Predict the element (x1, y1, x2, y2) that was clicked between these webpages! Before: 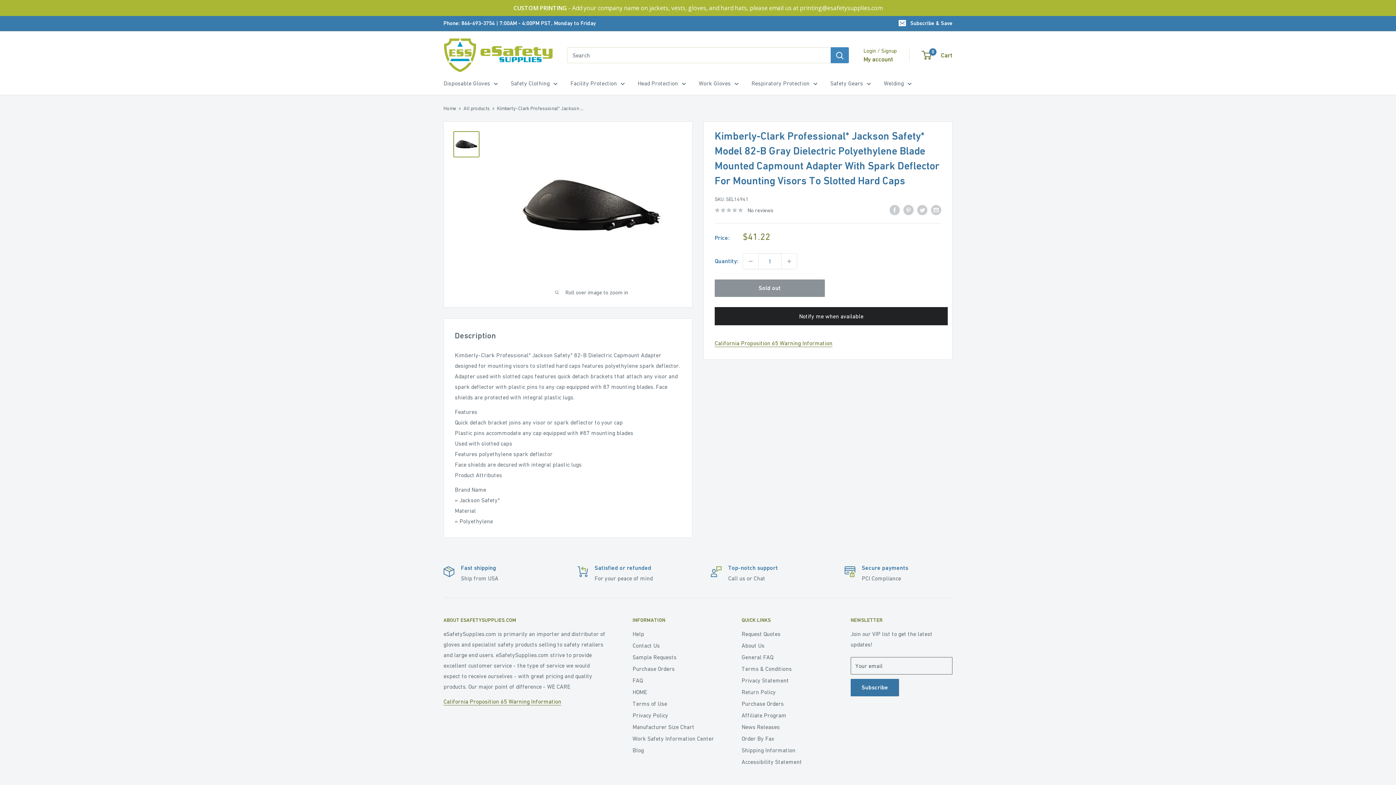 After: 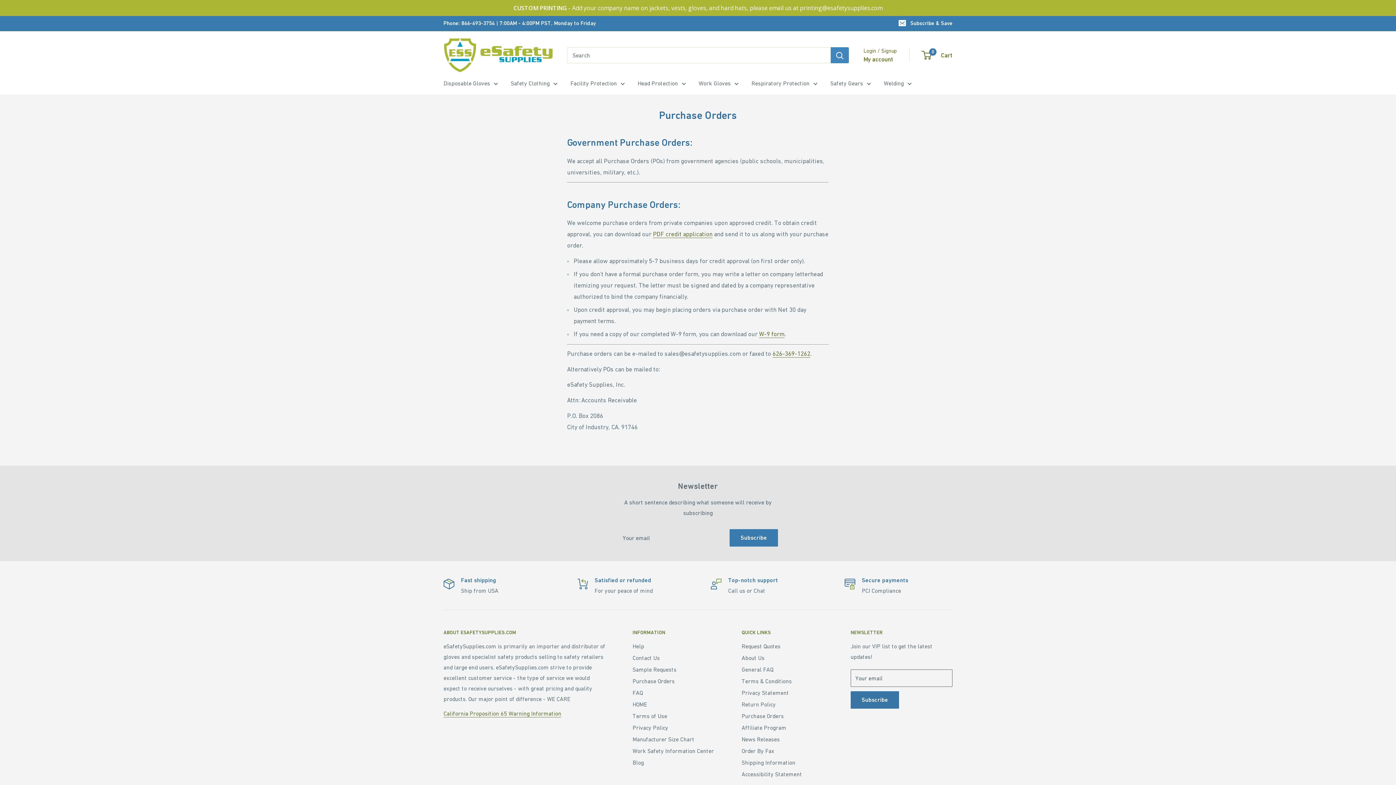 Action: label: Purchase Orders bbox: (741, 698, 825, 709)